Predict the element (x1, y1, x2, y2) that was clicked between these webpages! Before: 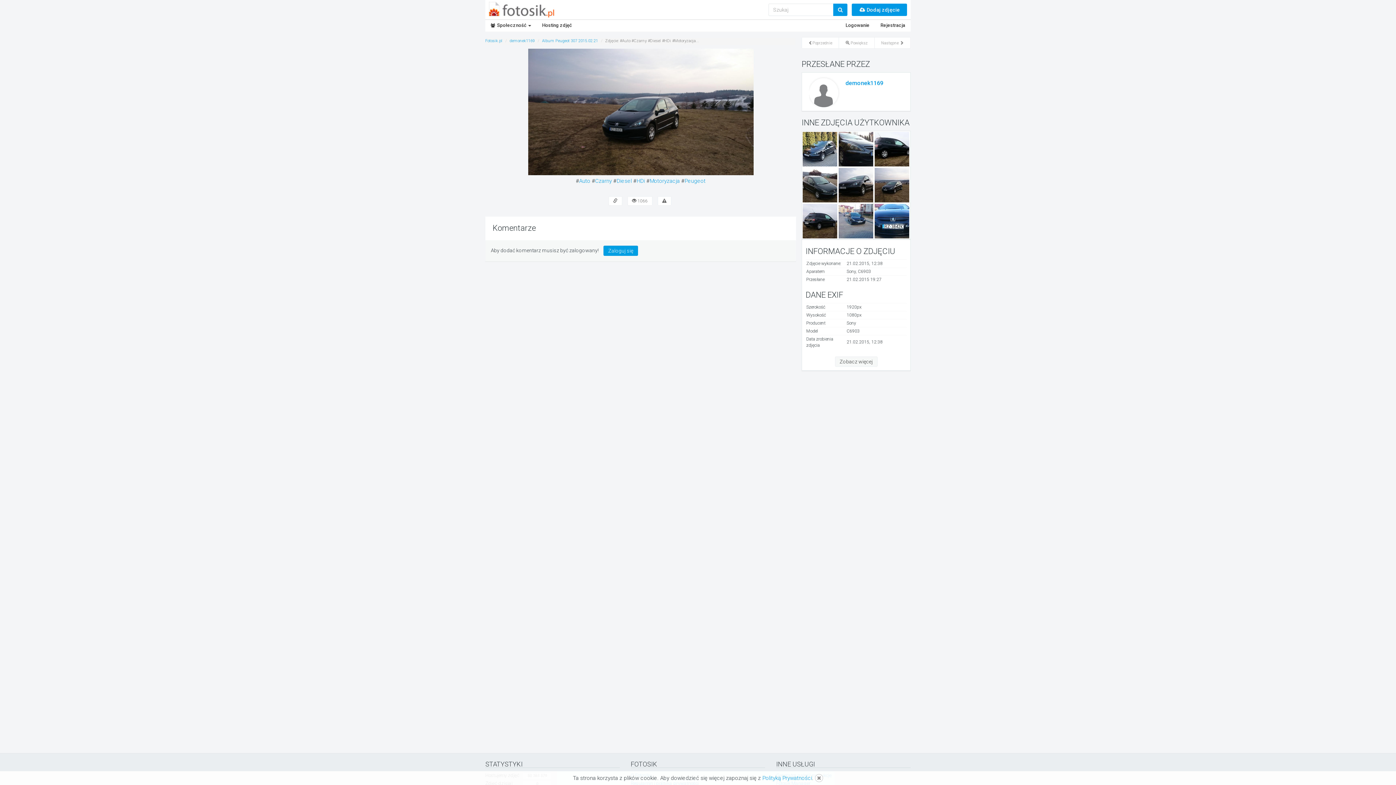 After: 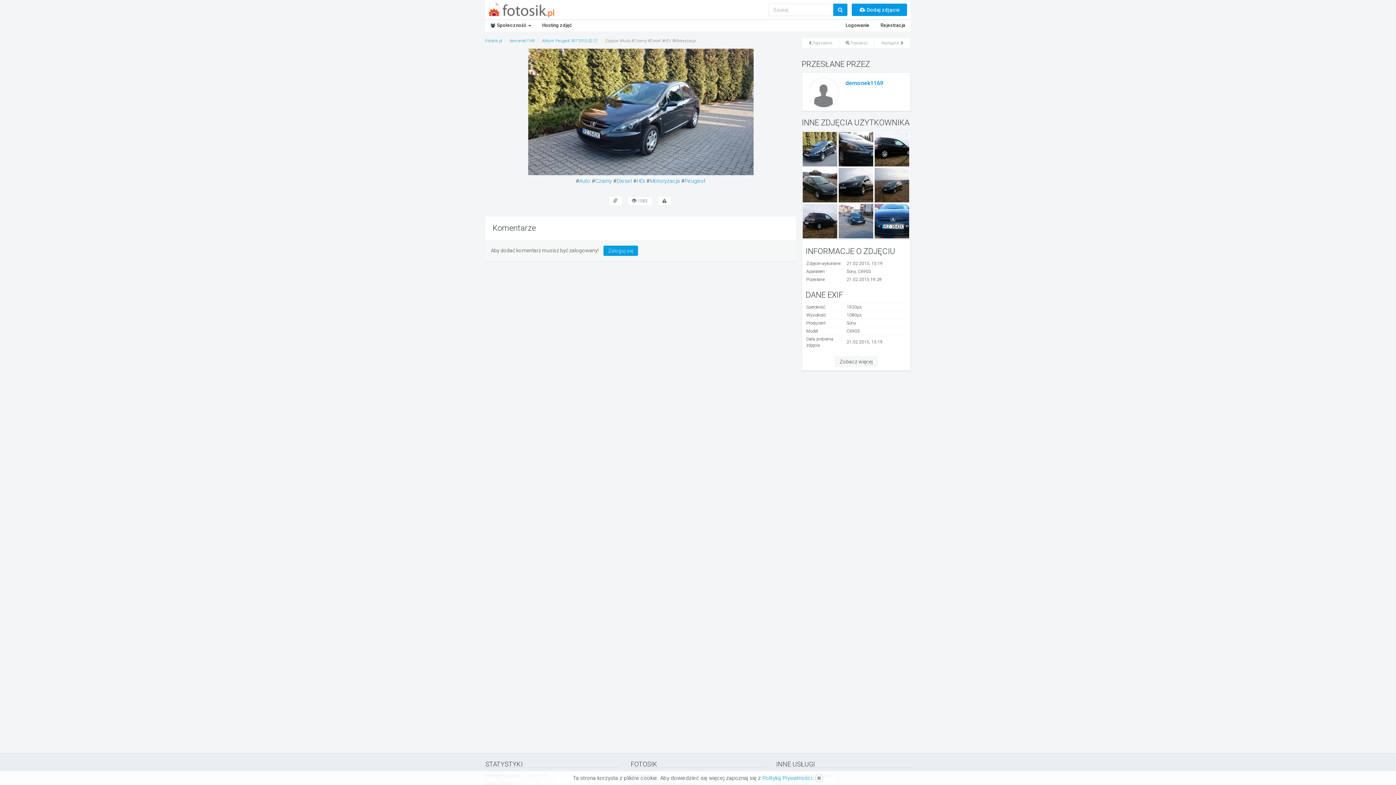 Action: bbox: (802, 145, 837, 152)